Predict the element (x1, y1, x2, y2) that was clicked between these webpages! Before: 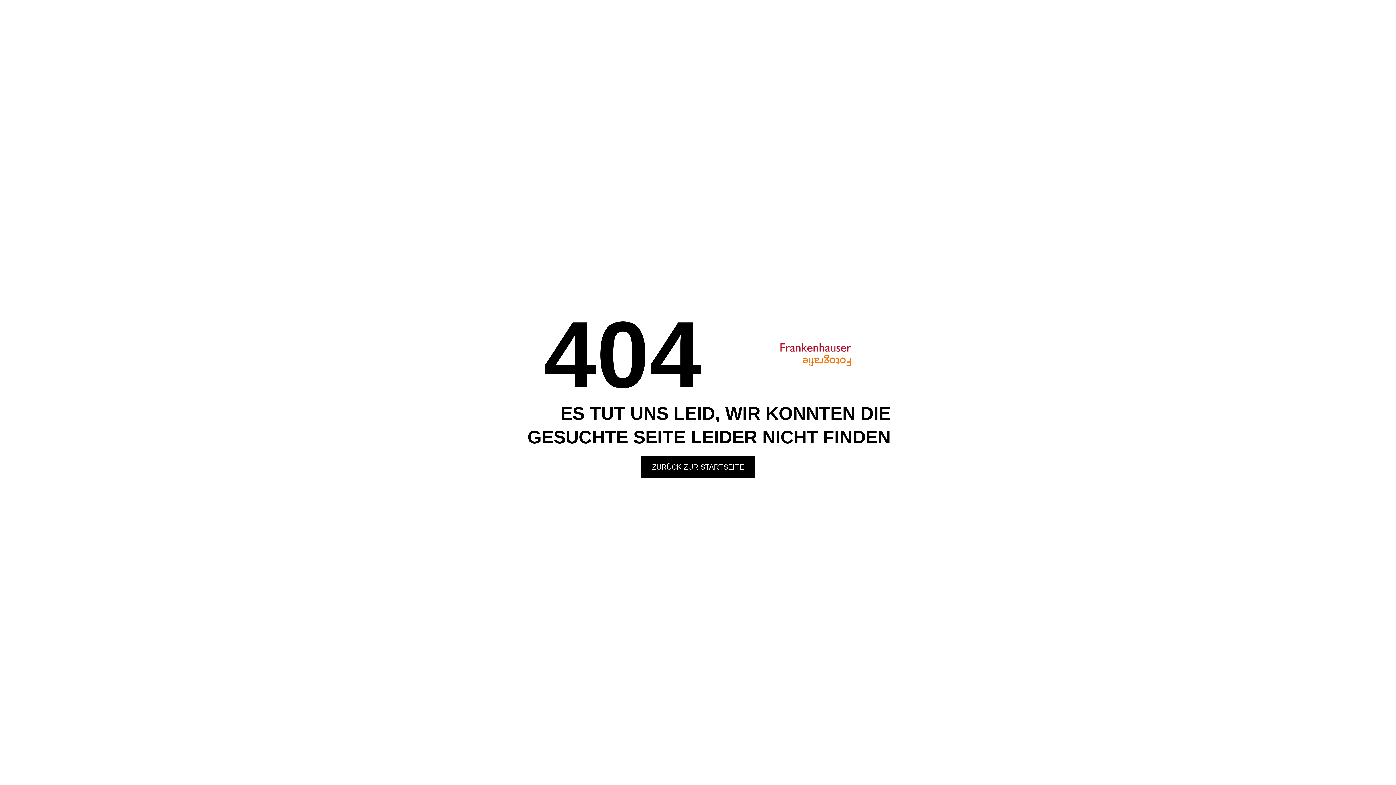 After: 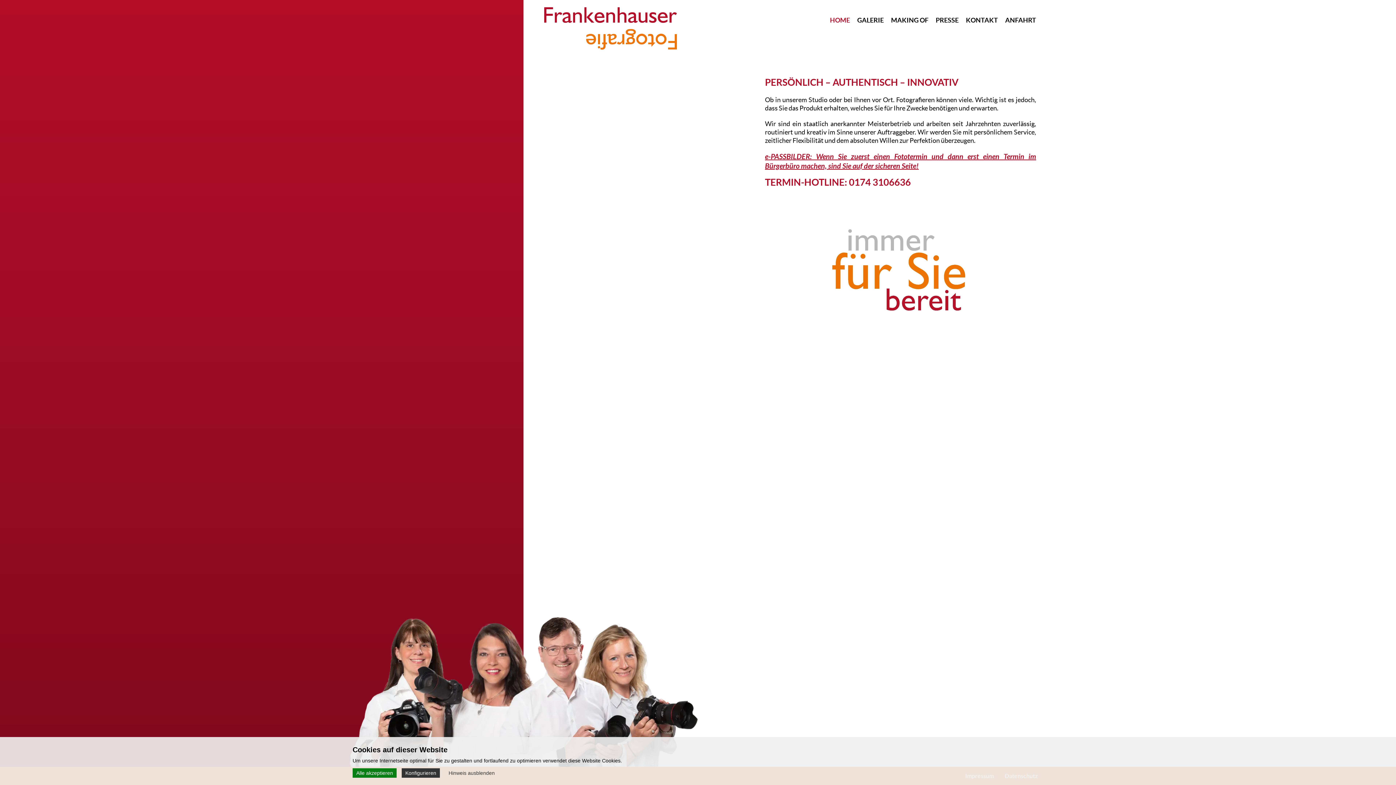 Action: label: ZURÜCK ZUR STARTSEITE bbox: (640, 456, 755, 477)